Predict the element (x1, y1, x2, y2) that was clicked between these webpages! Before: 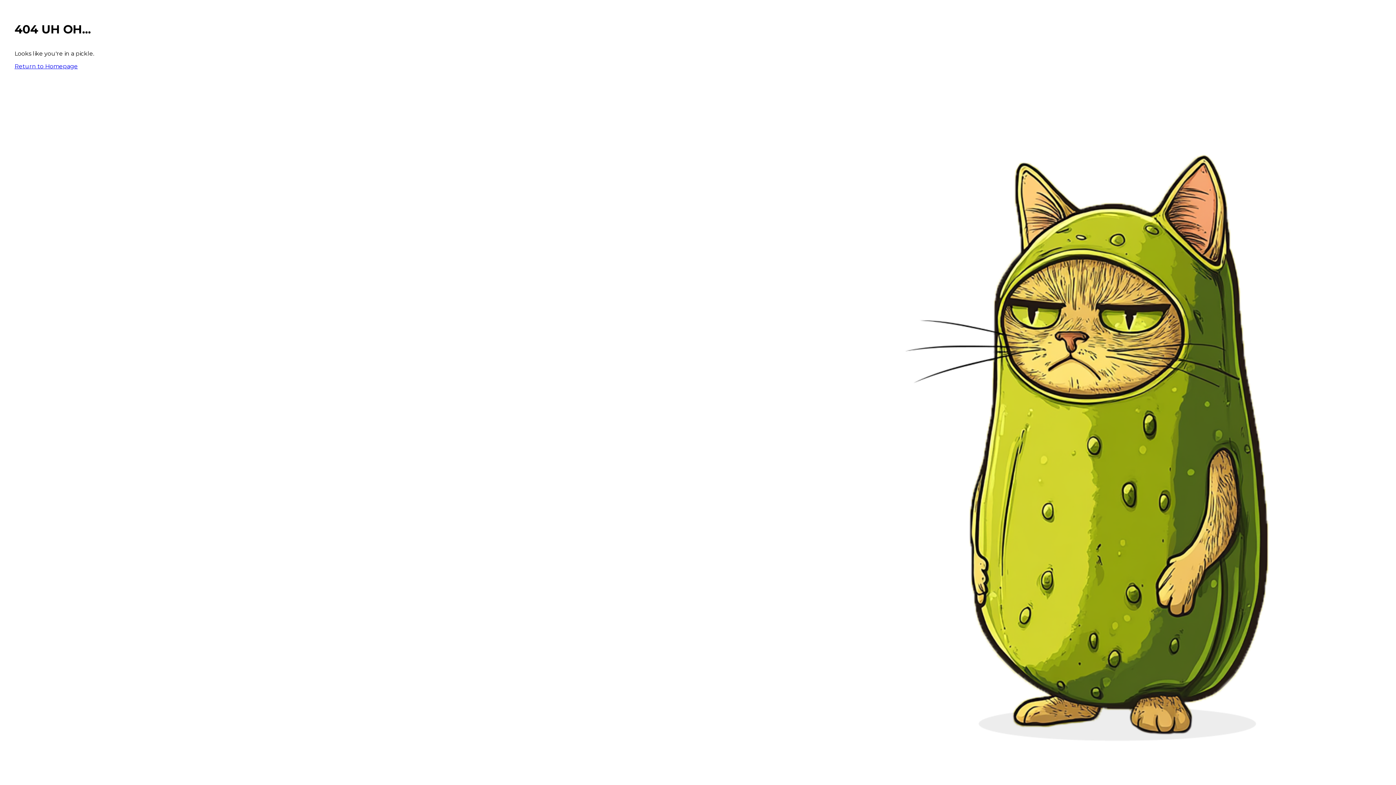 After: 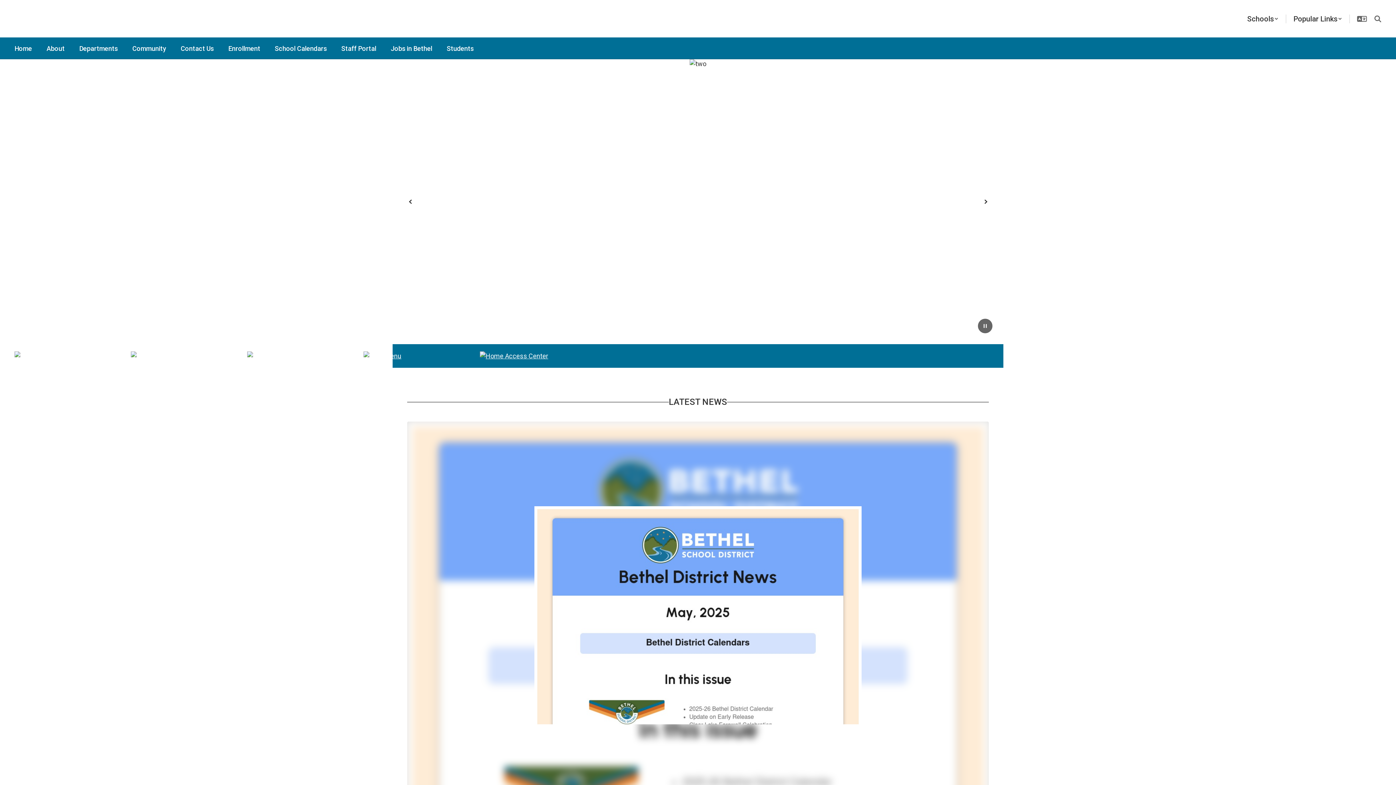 Action: label: Return to Homepage bbox: (14, 62, 77, 69)